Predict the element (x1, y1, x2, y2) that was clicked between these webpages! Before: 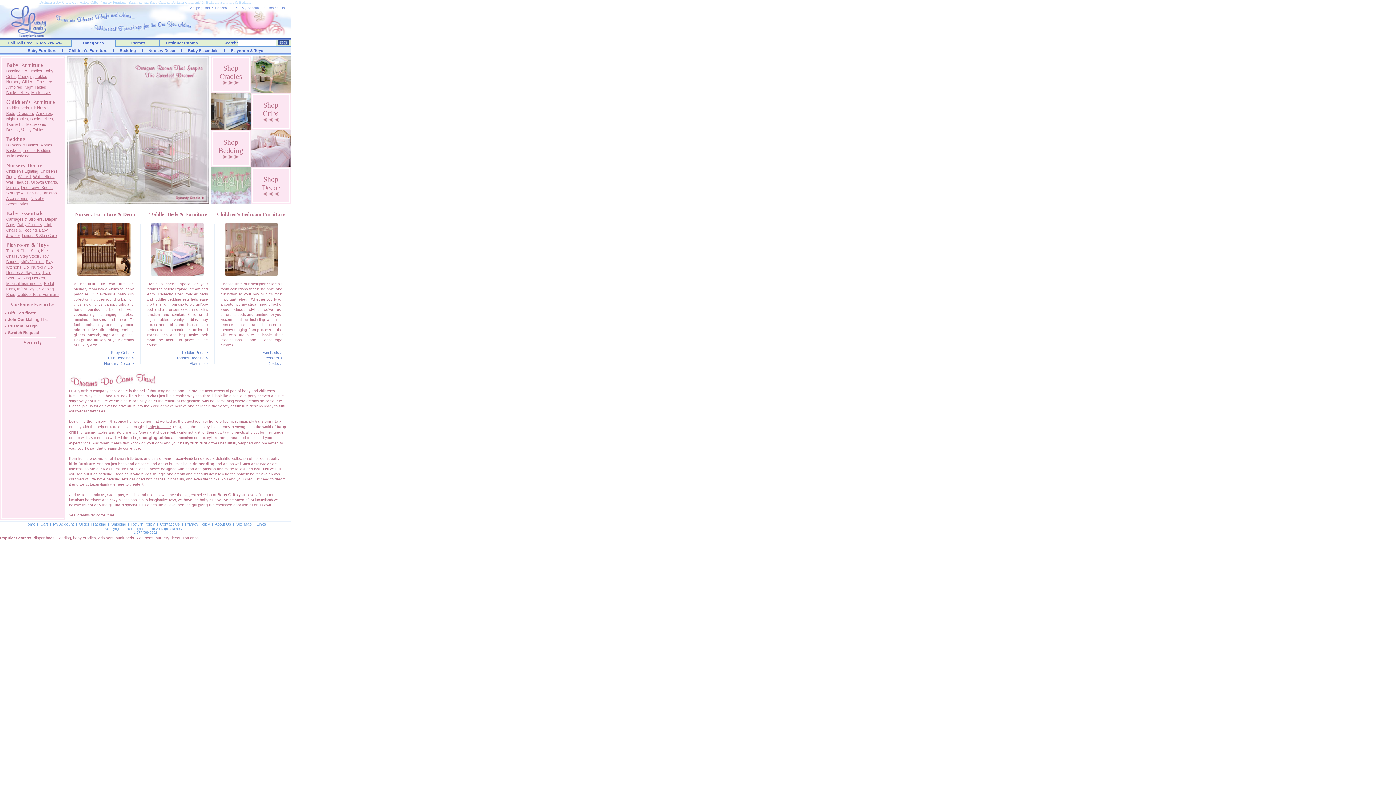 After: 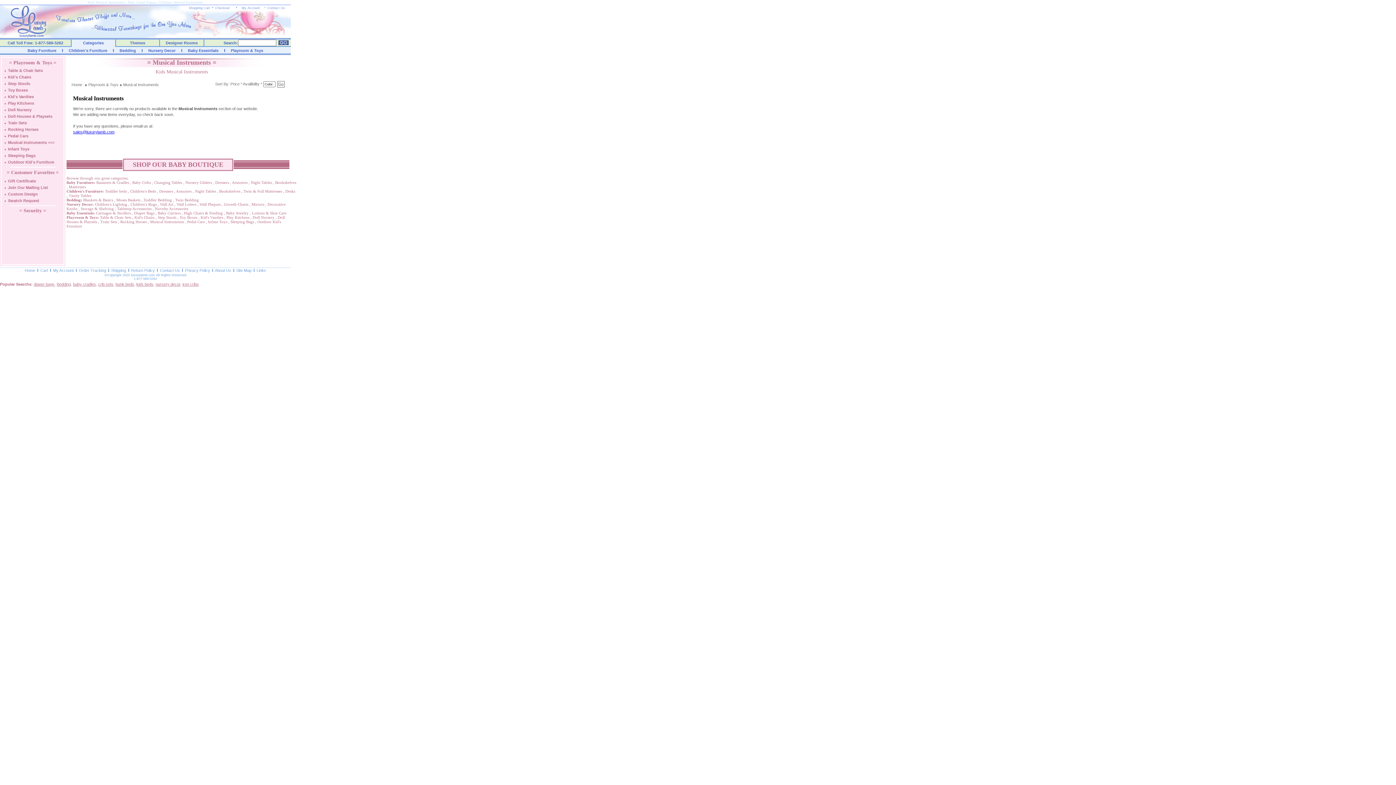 Action: bbox: (6, 281, 41, 285) label: Musical Instruments